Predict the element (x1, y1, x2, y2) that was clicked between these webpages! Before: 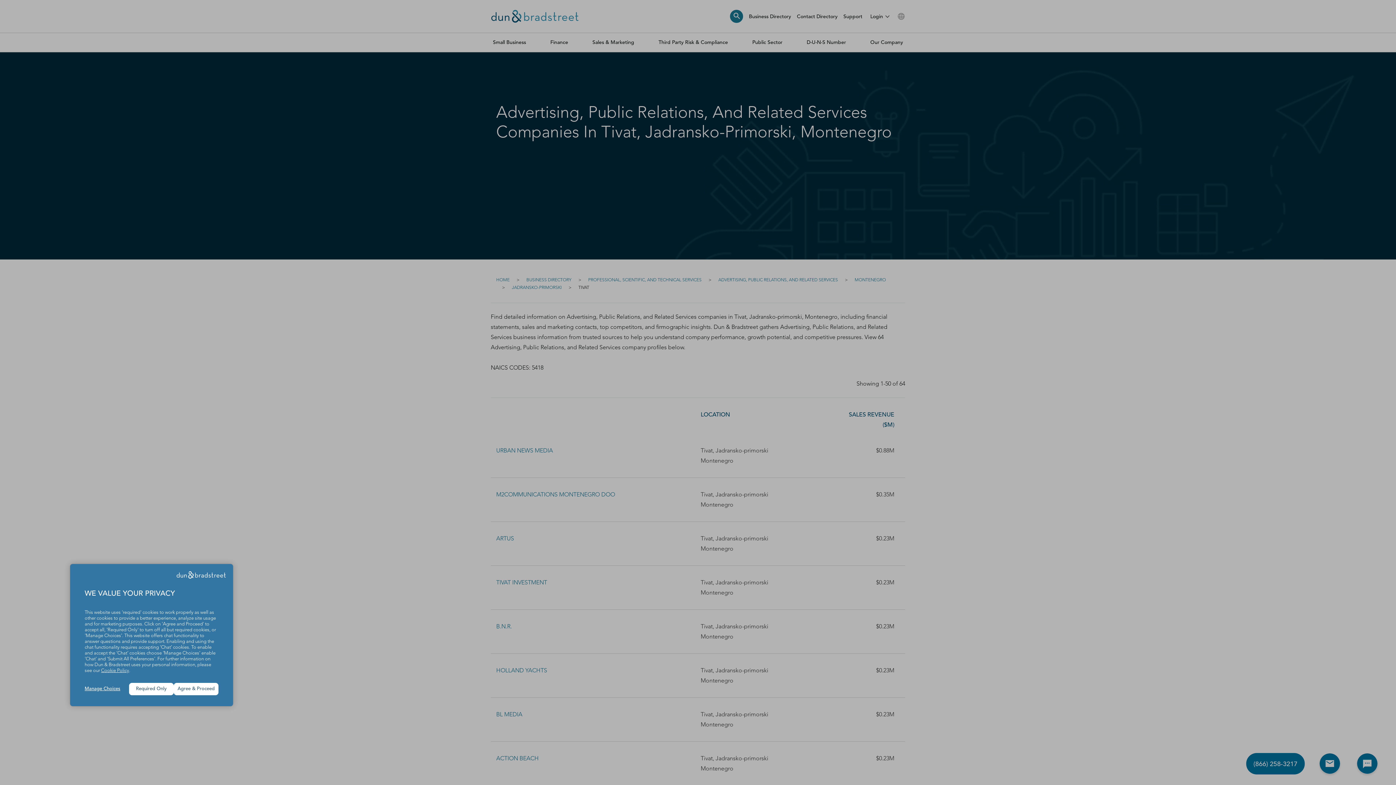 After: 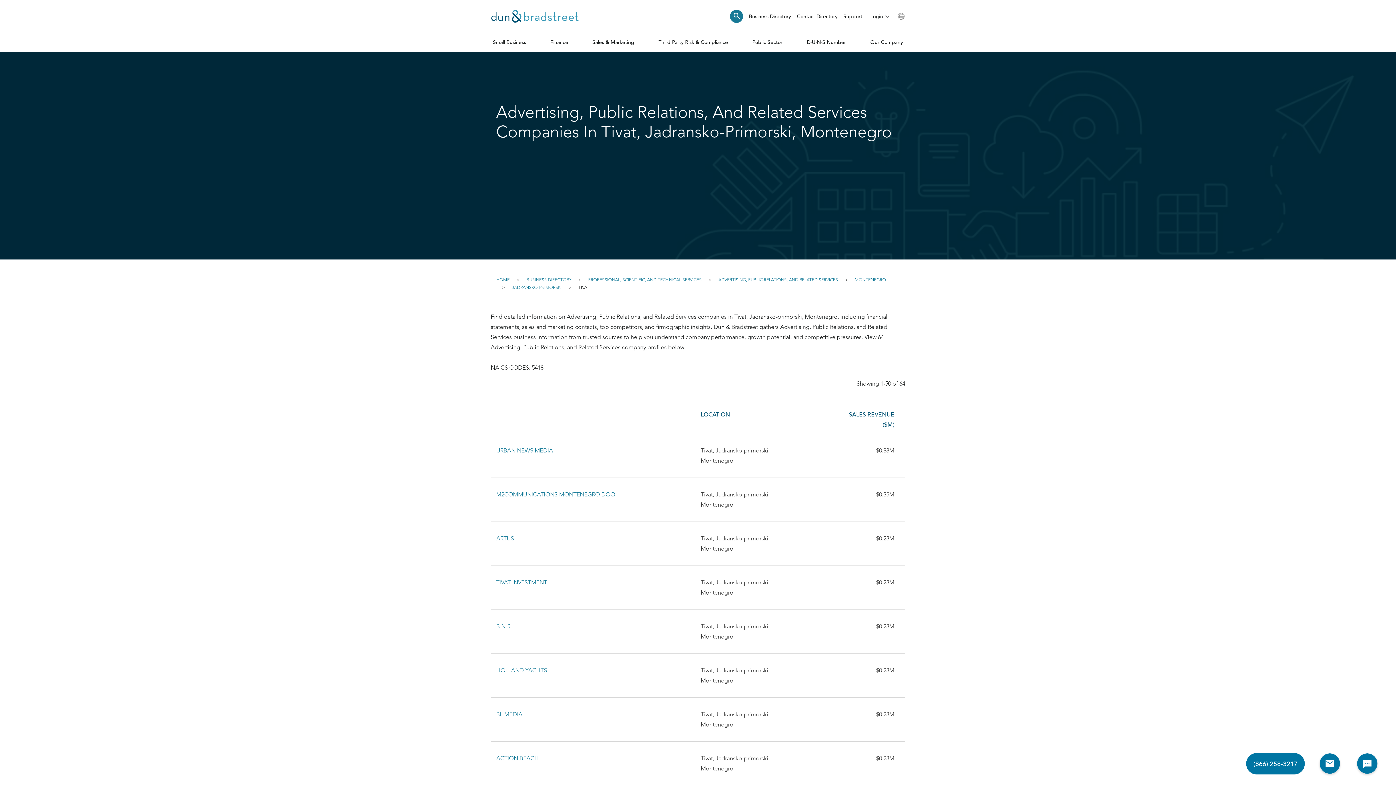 Action: label: Required Only bbox: (129, 683, 173, 695)